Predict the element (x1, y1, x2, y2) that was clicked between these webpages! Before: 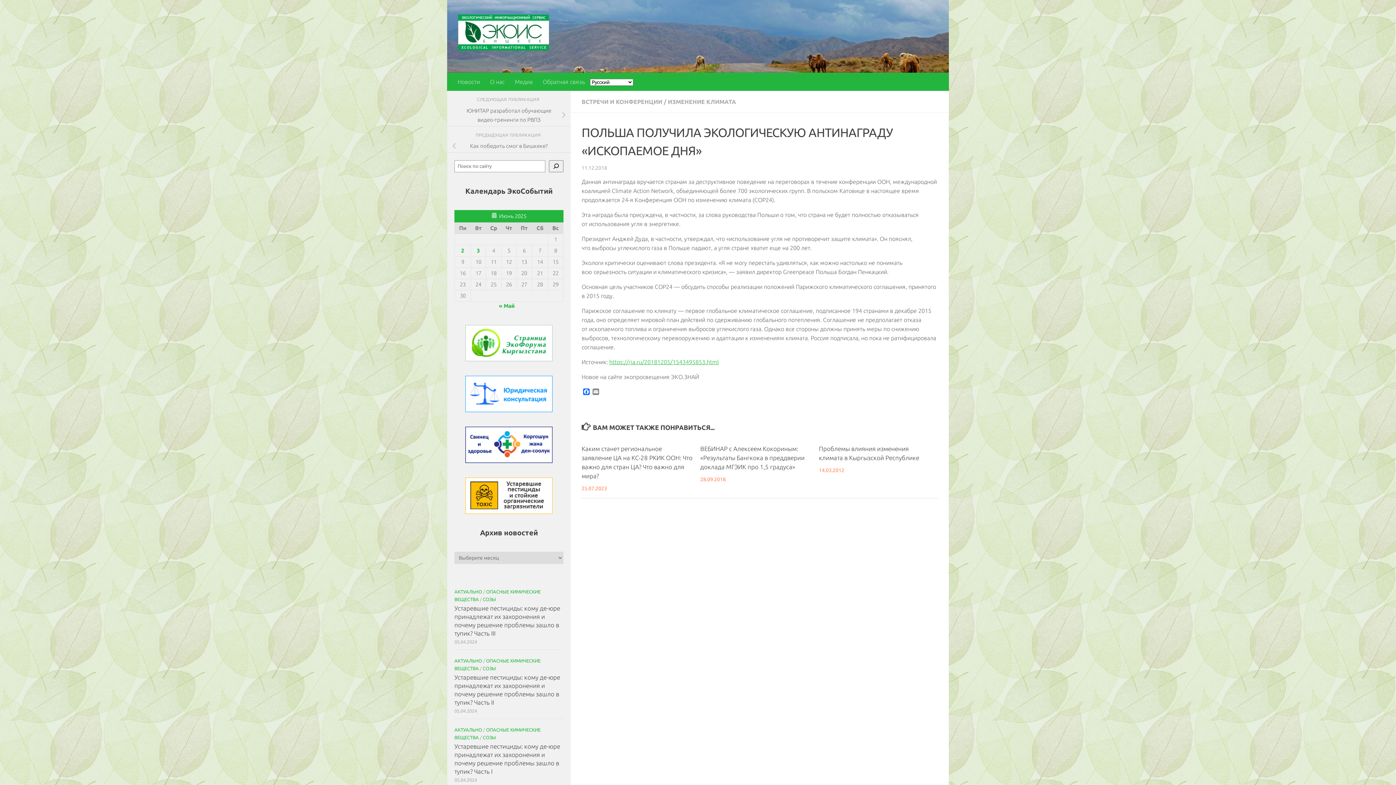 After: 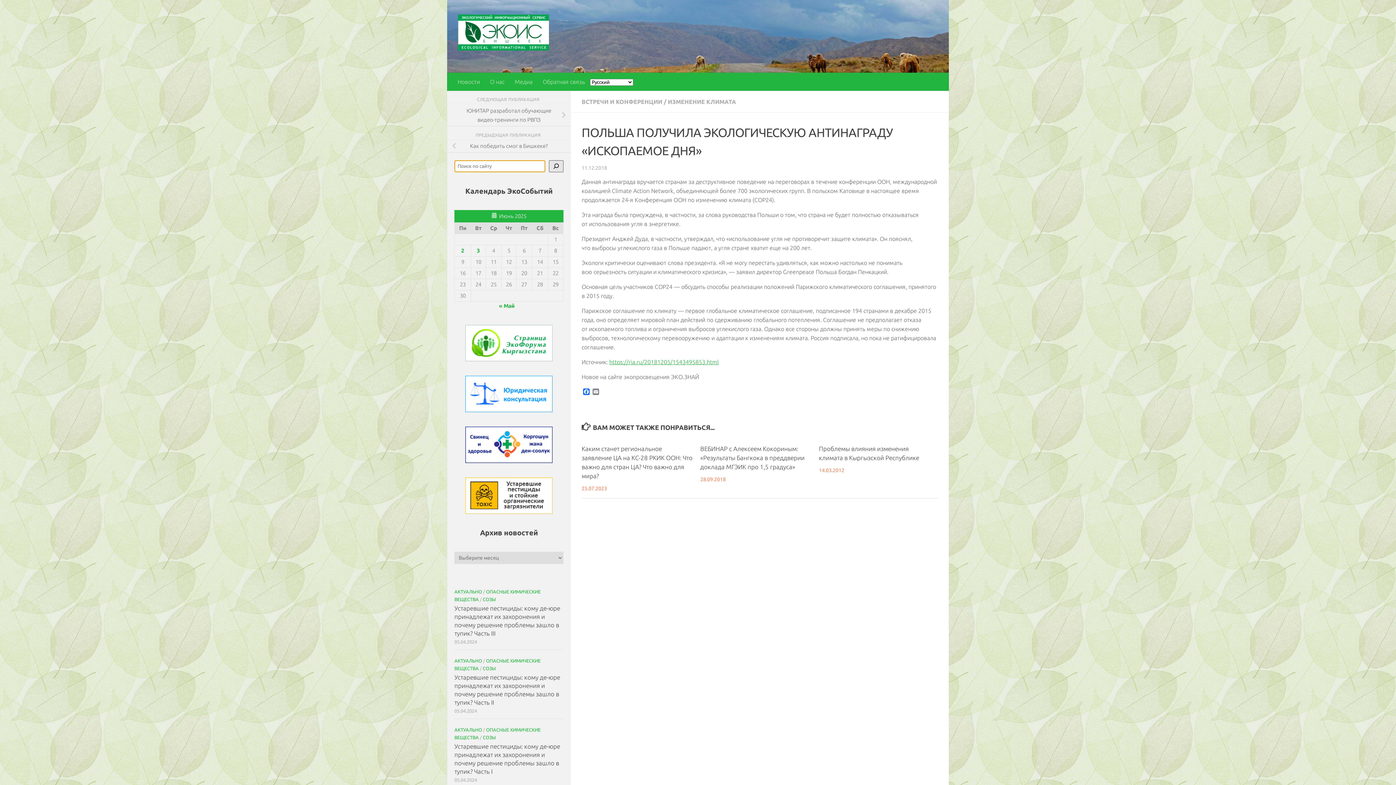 Action: label: Поиск bbox: (549, 160, 563, 172)